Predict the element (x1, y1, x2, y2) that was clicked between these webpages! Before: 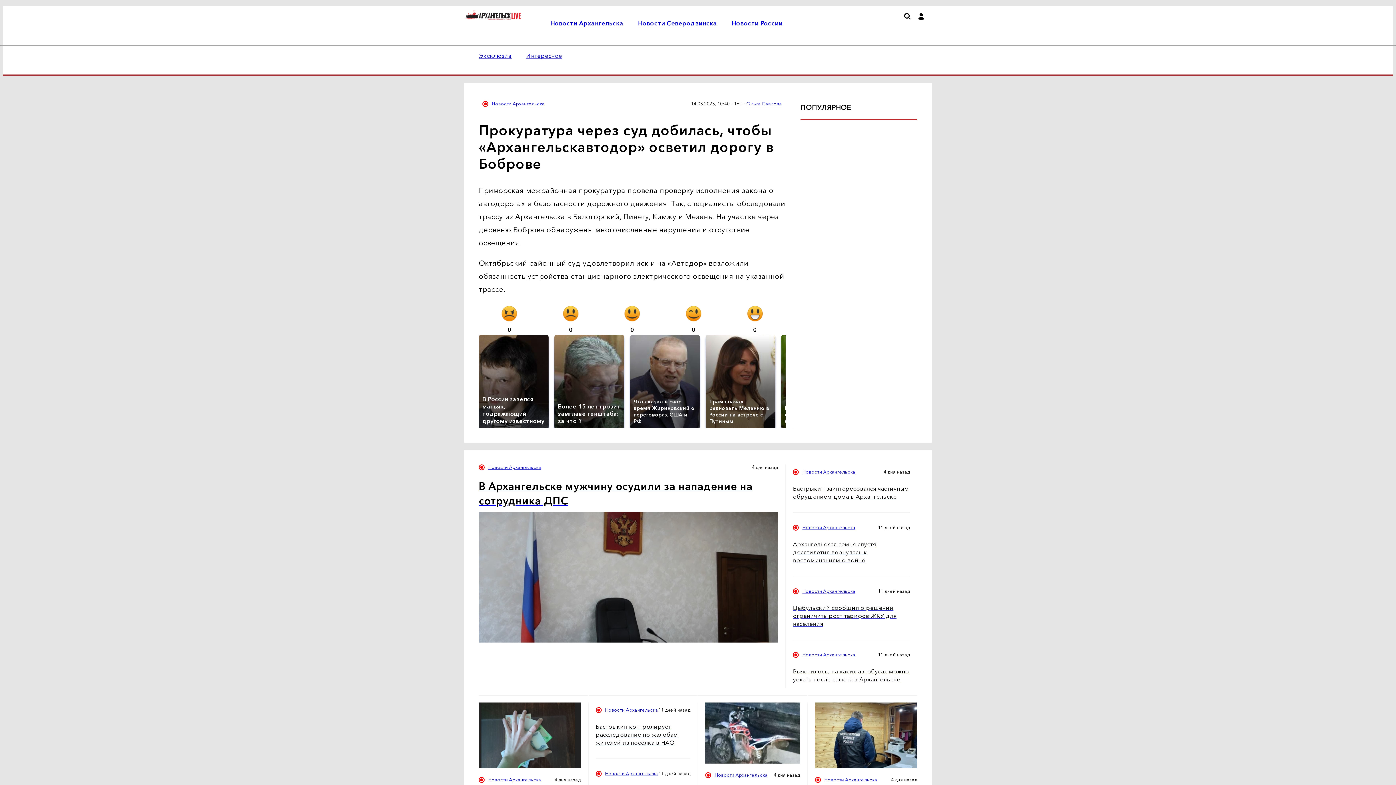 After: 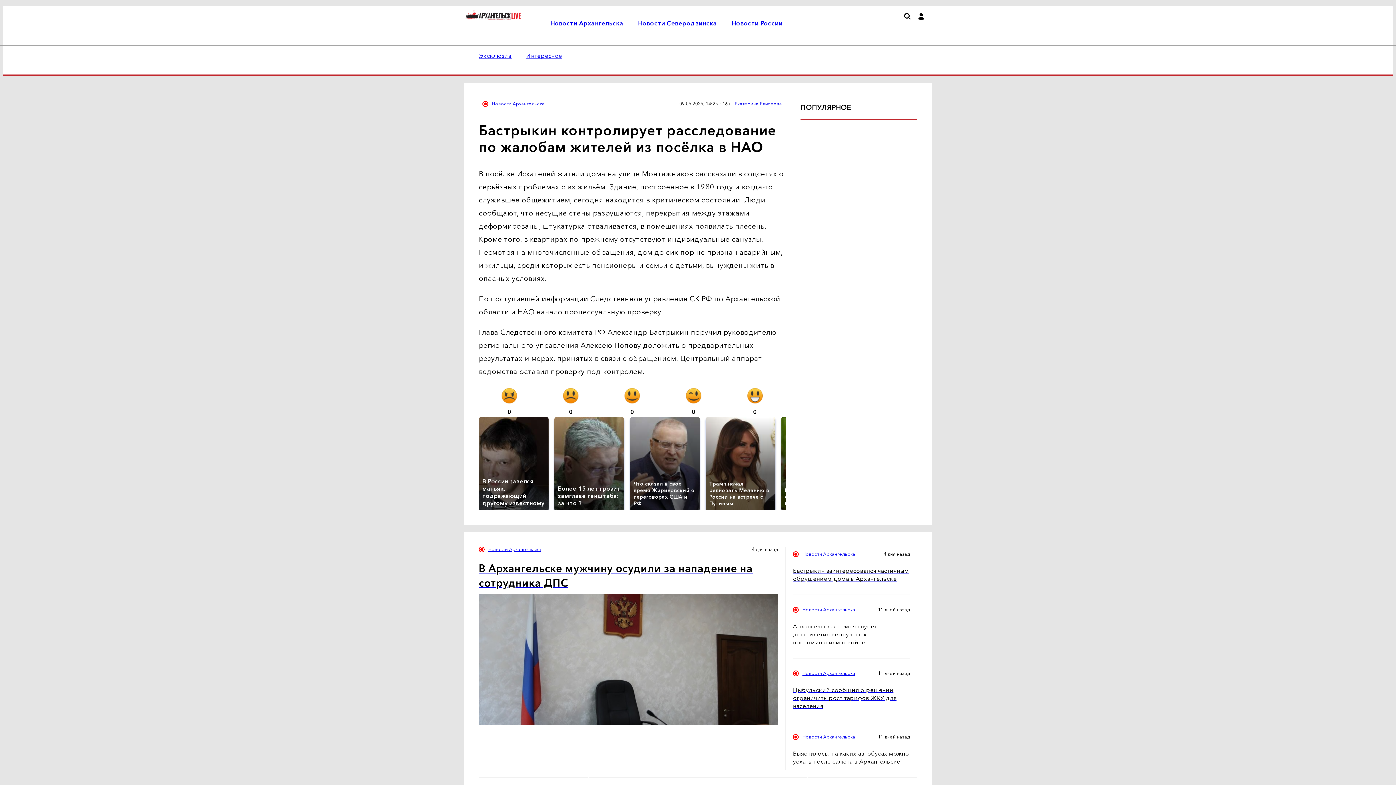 Action: bbox: (595, 722, 690, 746) label: Бастрыкин контролирует расследование по жалобам жителей из посёлка в НАО